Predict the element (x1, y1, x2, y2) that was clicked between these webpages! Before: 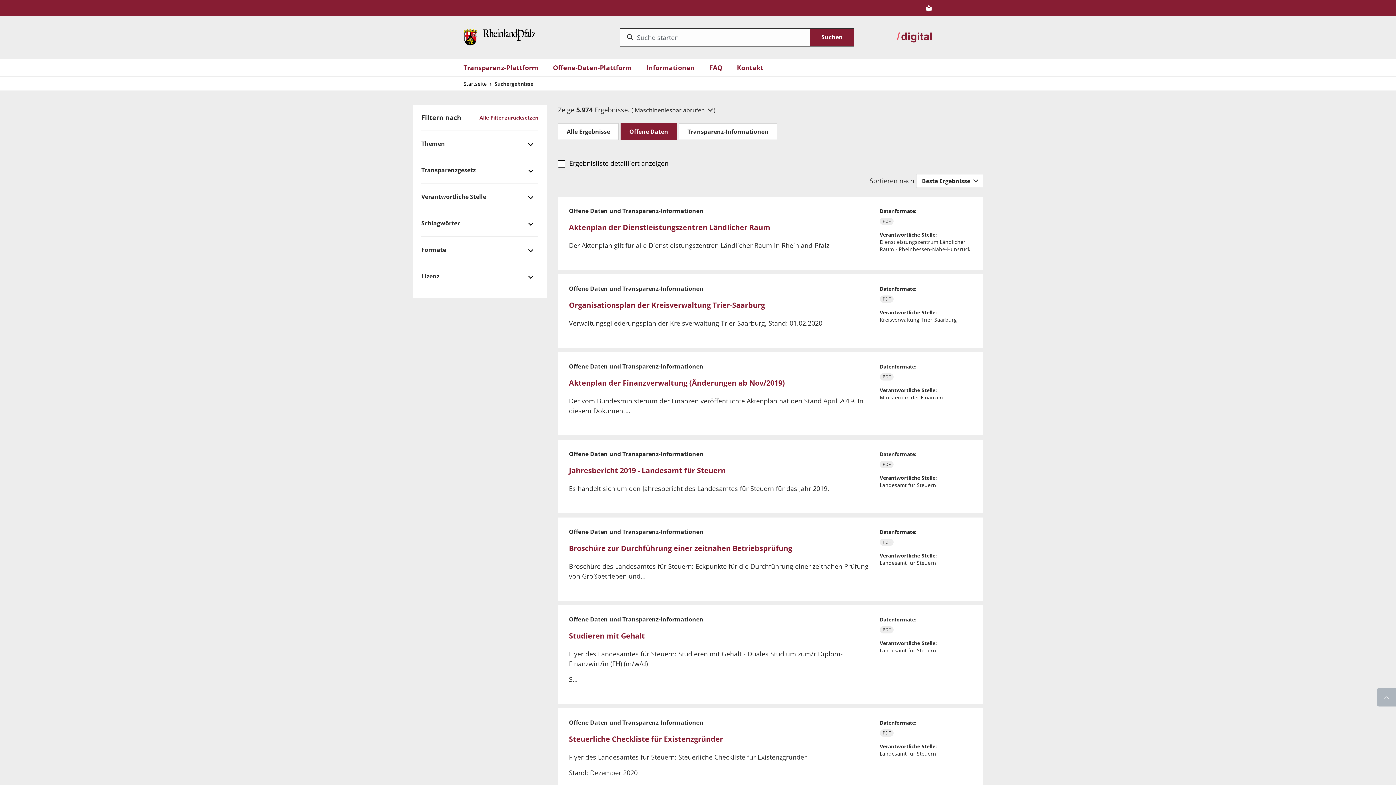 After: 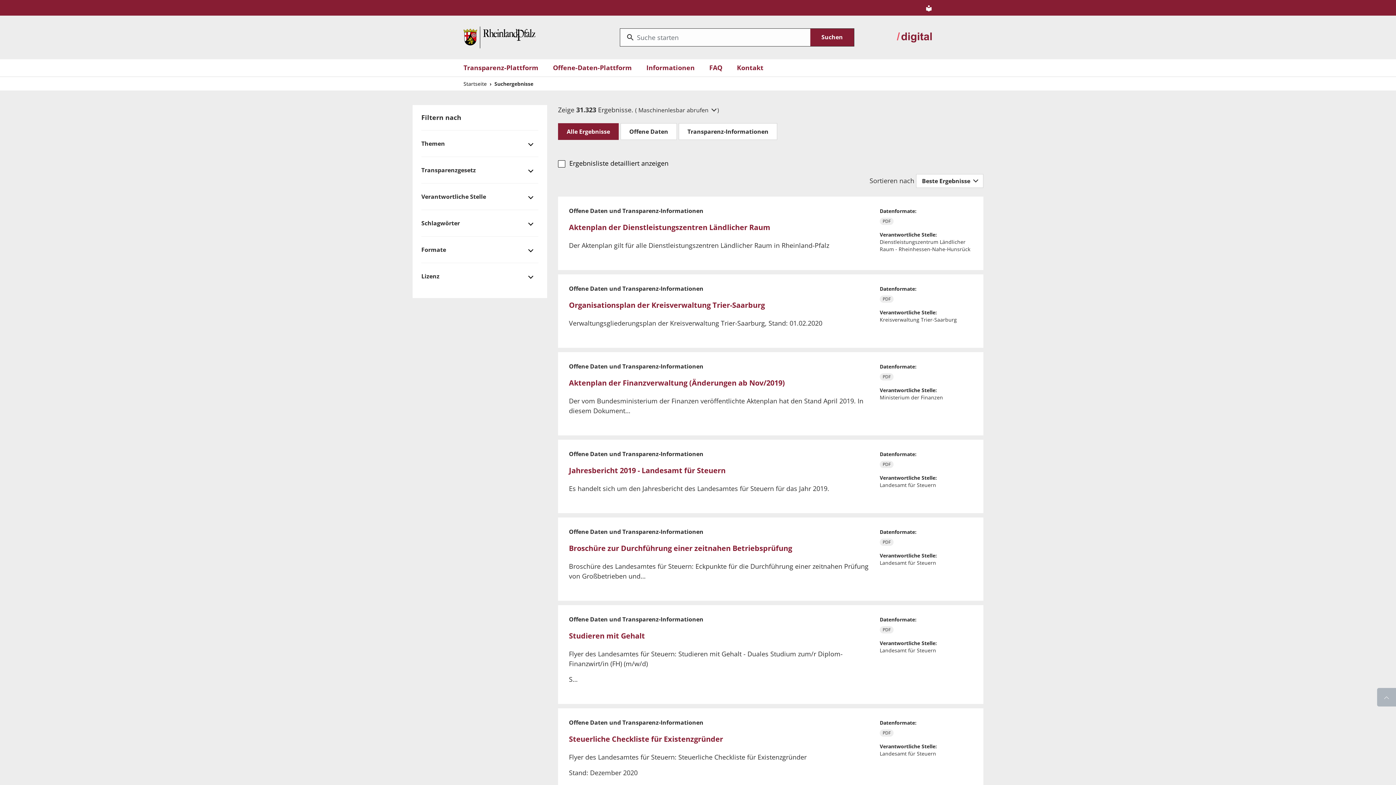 Action: label: Offene Daten bbox: (620, 123, 677, 140)